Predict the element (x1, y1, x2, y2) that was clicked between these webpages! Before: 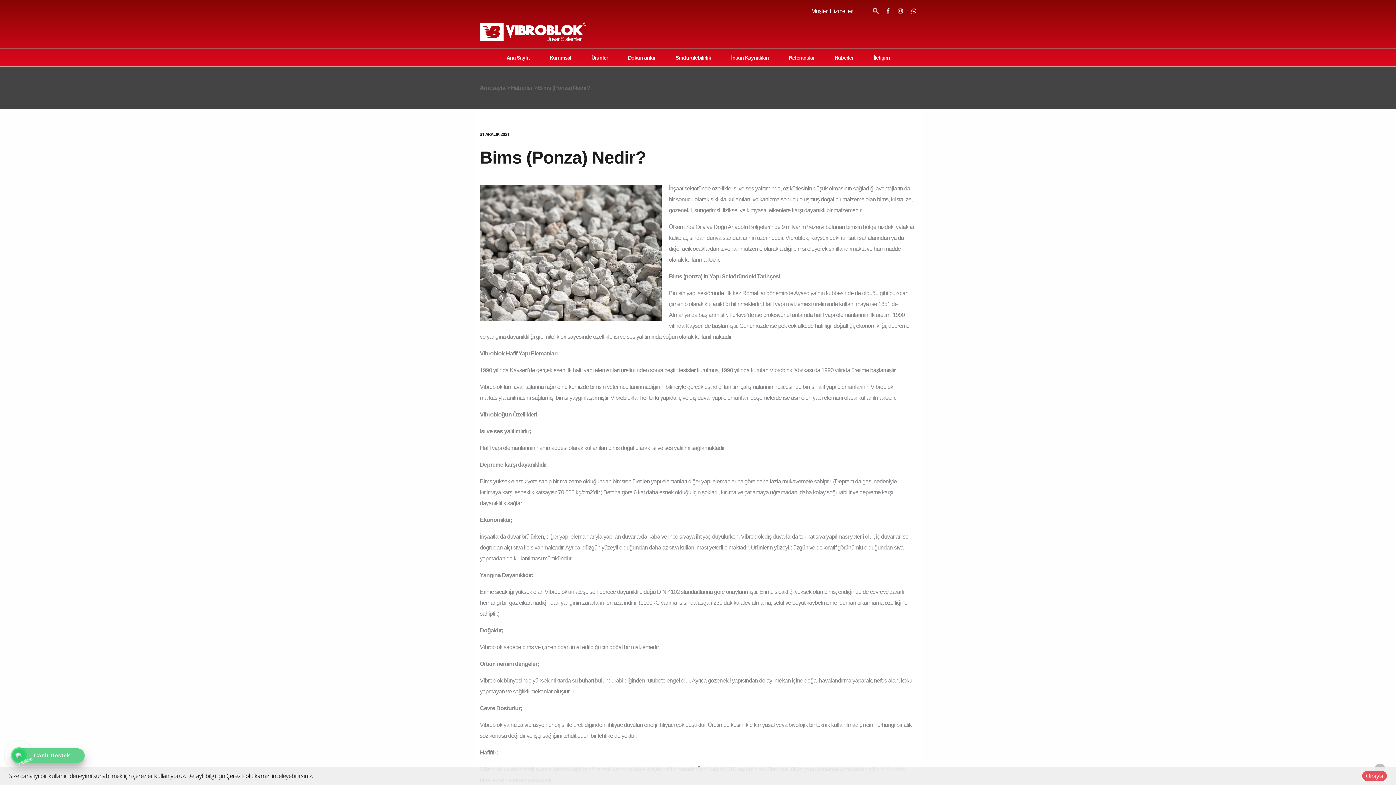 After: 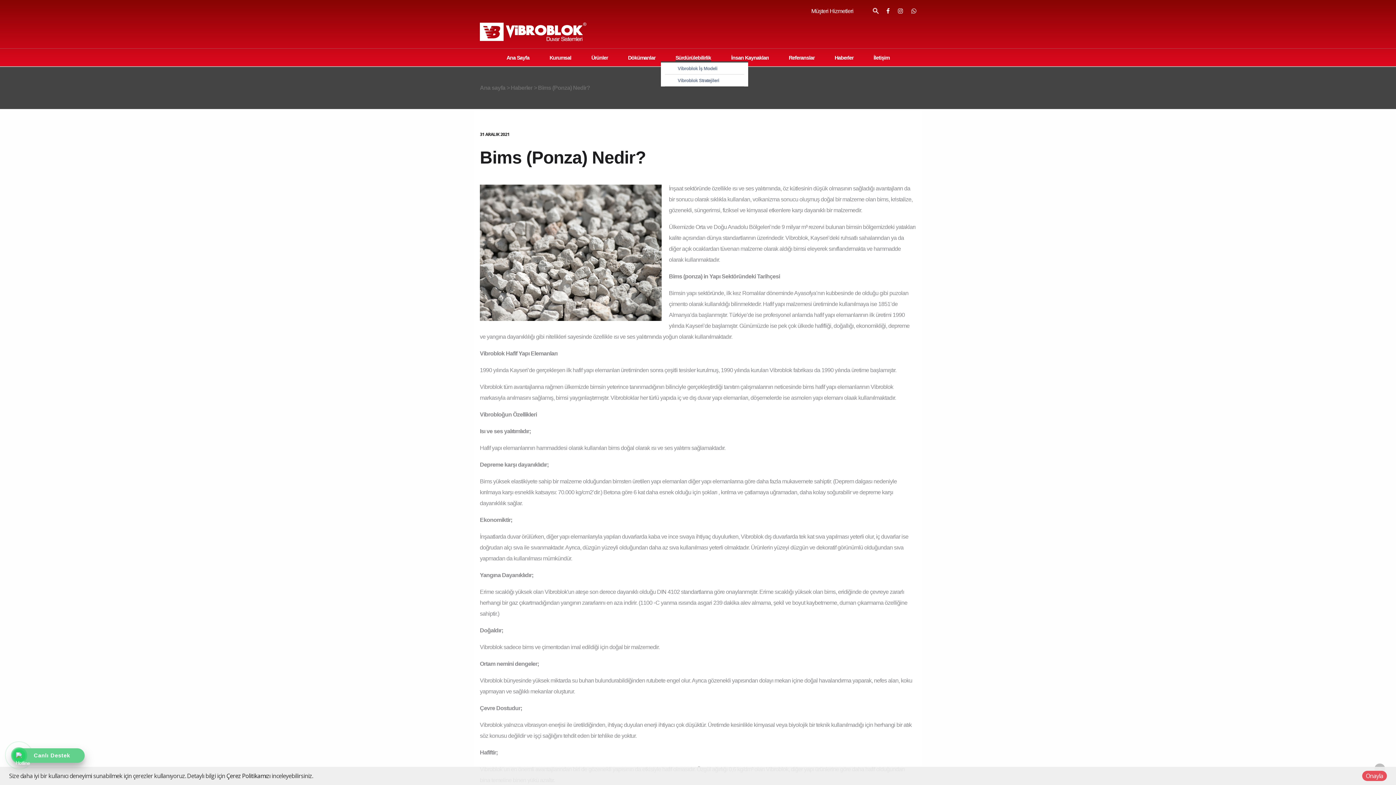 Action: bbox: (675, 54, 711, 61) label: Sürdürülebilirlik